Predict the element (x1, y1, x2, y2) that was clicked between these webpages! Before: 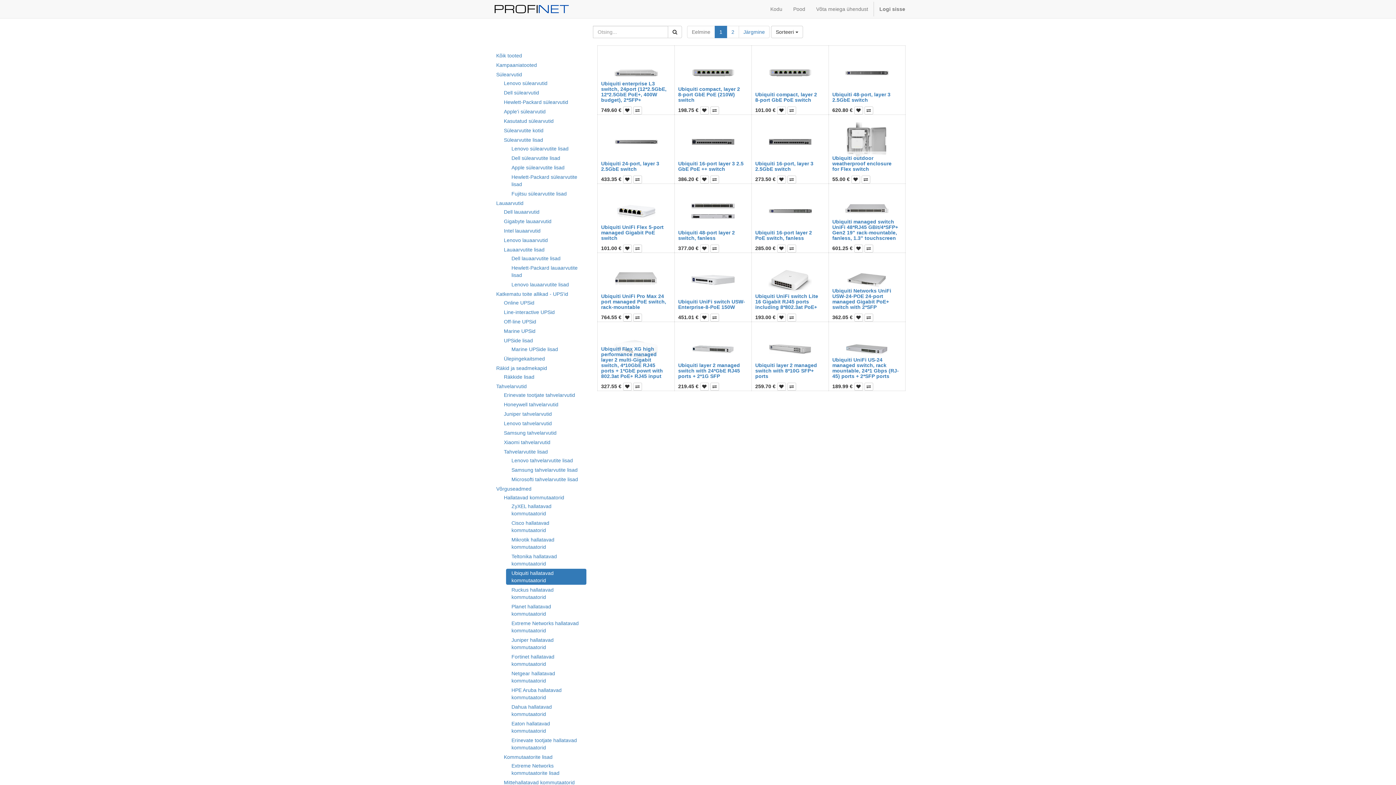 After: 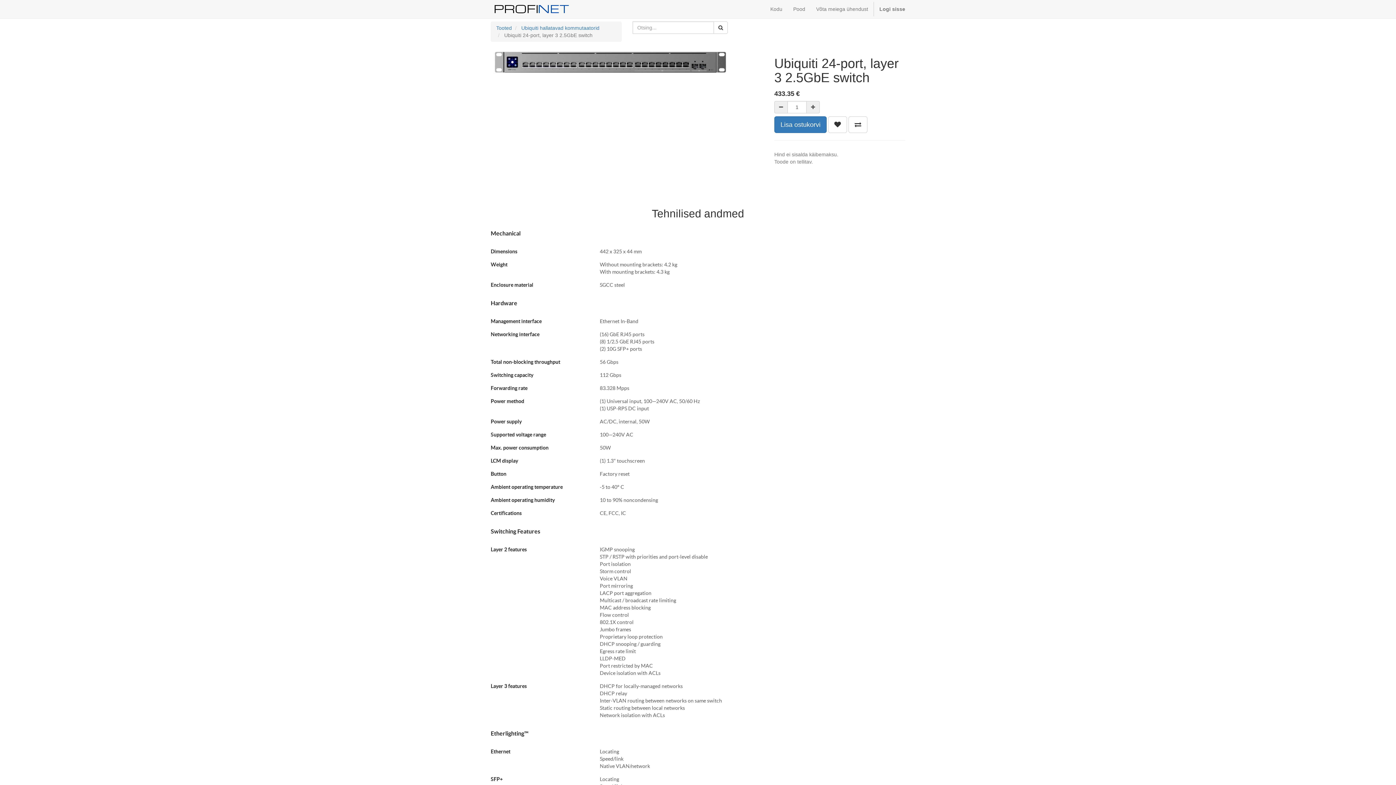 Action: bbox: (601, 160, 659, 171) label: Ubiquiti 24-port, layer 3 2.5GbE switch